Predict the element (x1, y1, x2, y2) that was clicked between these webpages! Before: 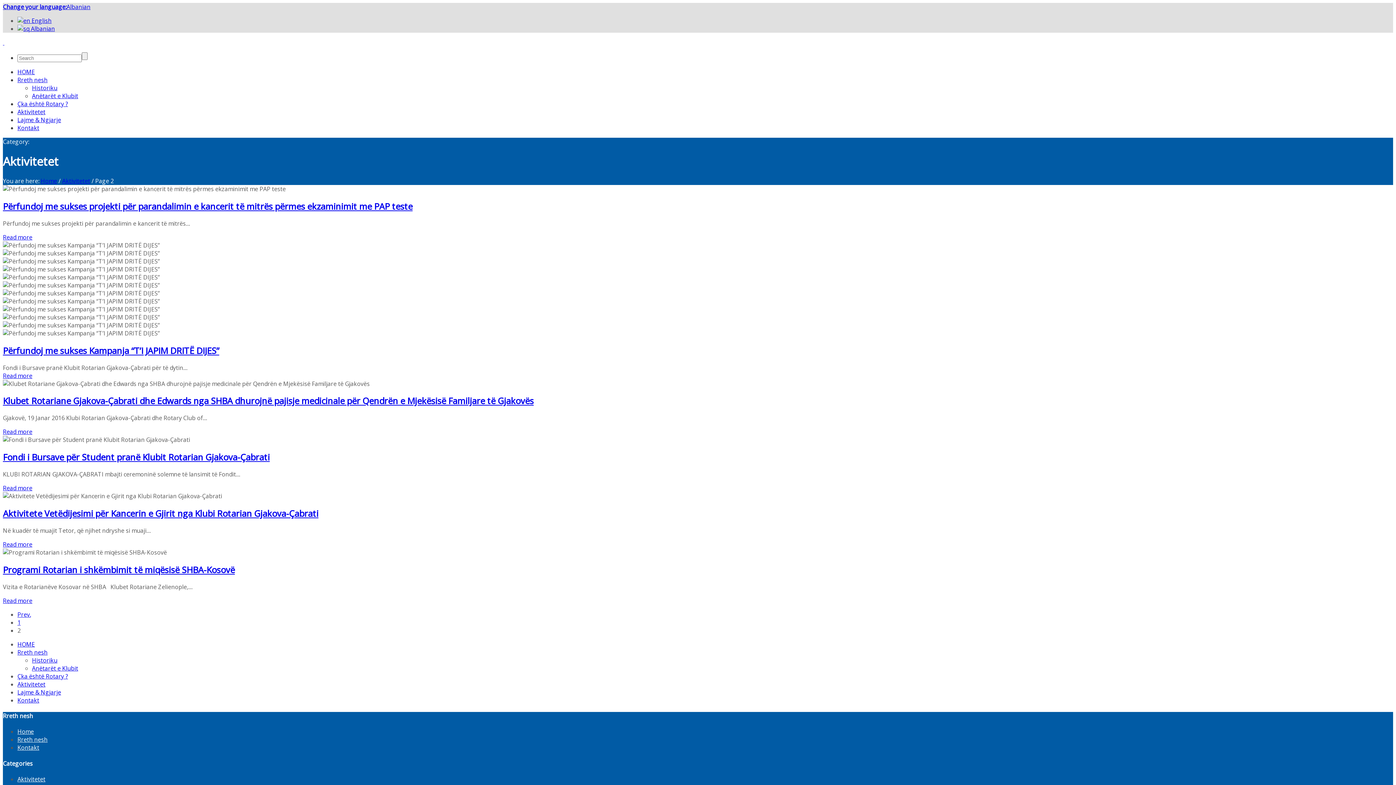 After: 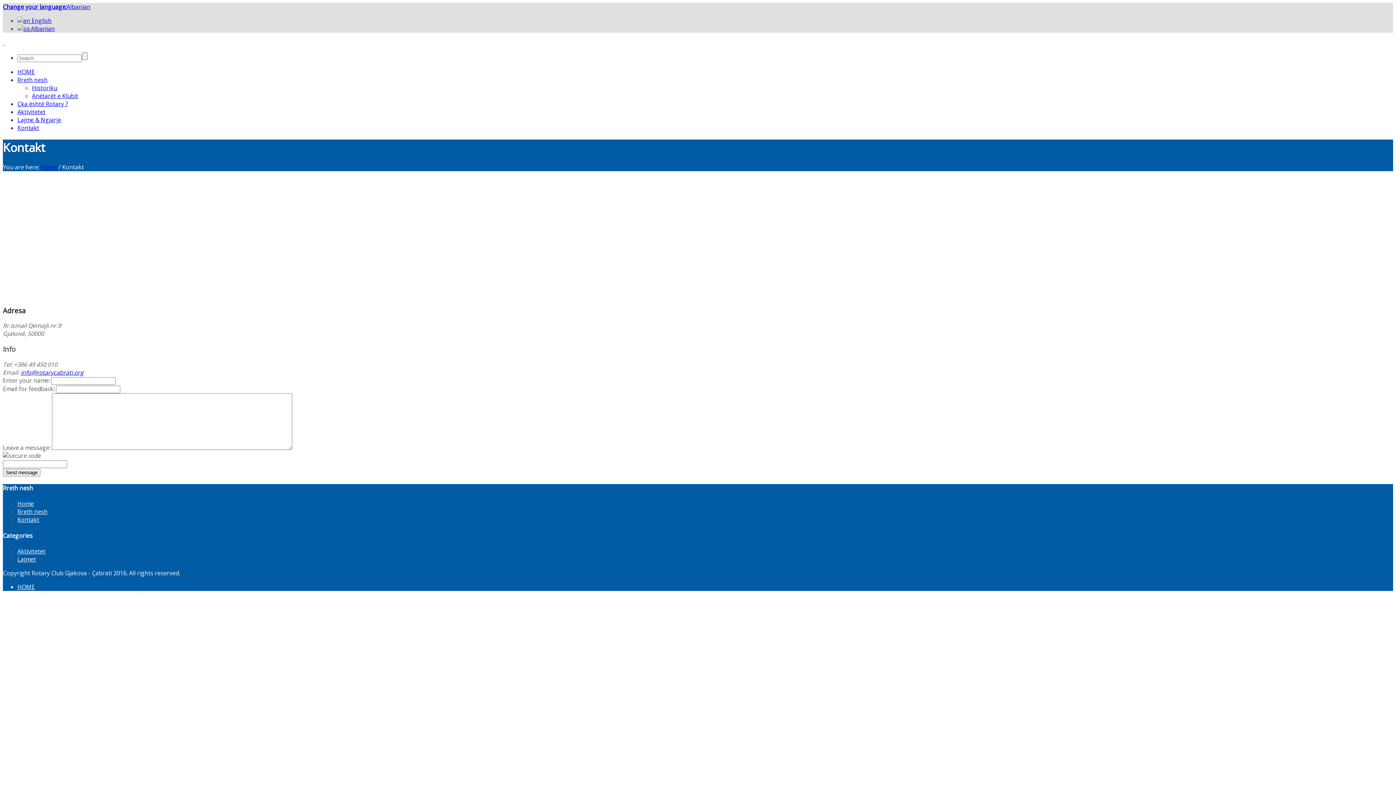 Action: bbox: (17, 696, 39, 704) label: Kontakt